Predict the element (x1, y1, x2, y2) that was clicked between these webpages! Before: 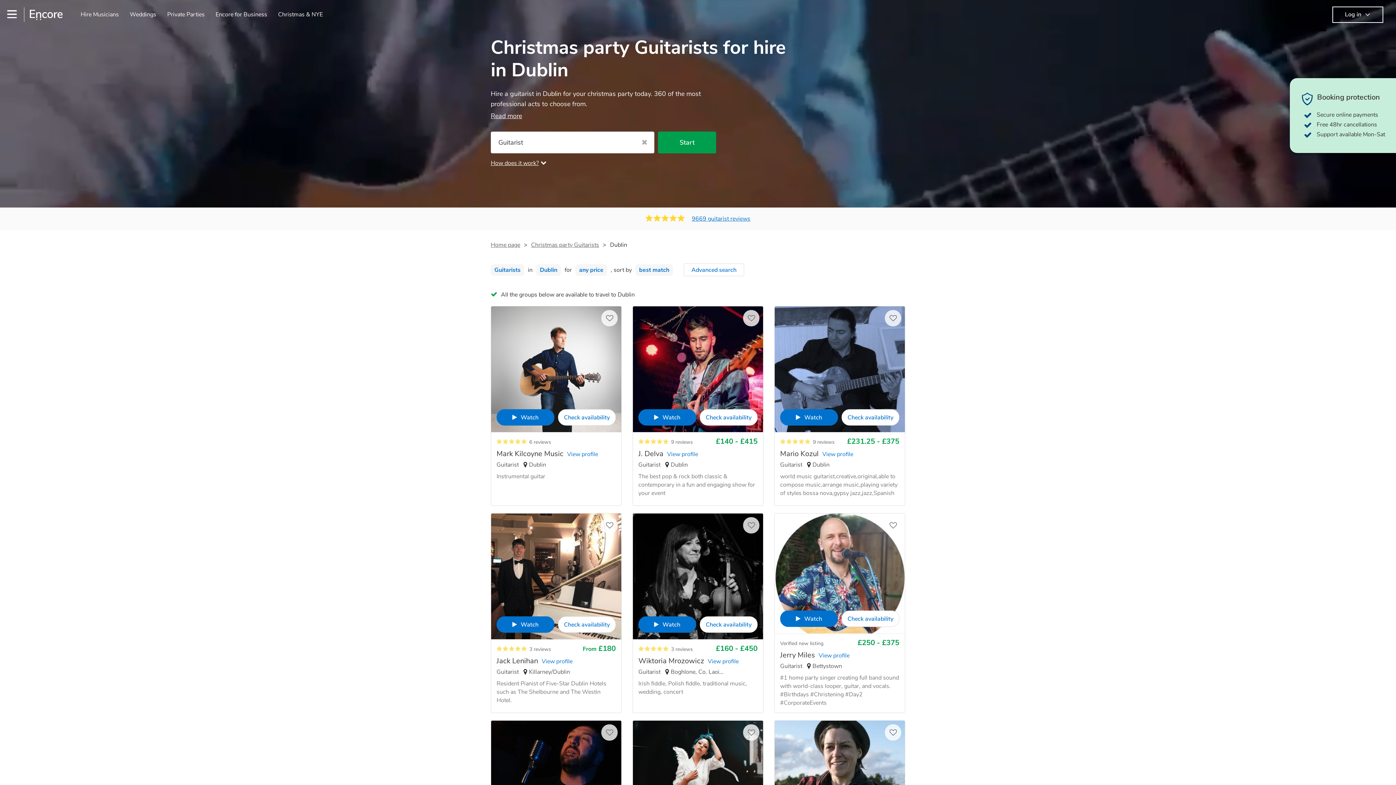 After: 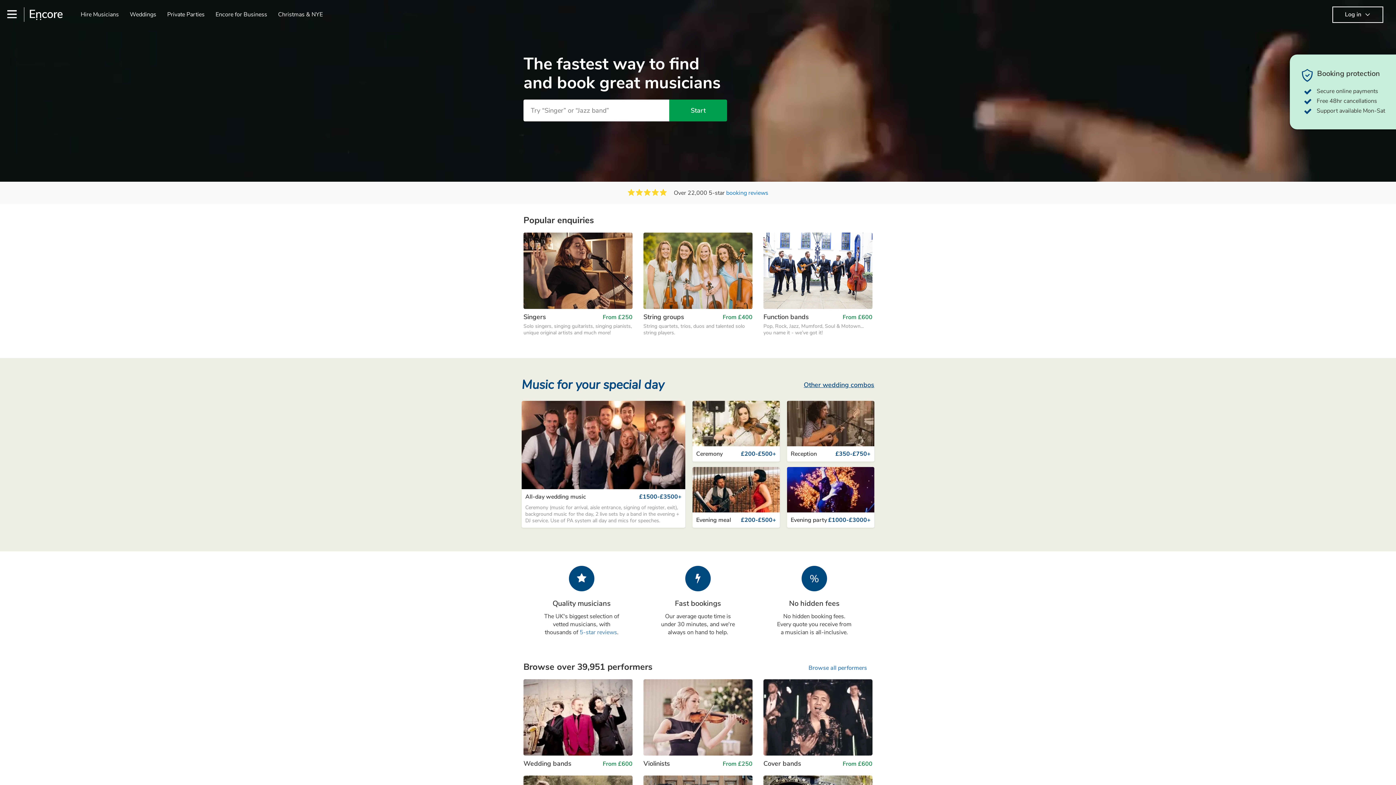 Action: label: Encore logo bbox: (29, 9, 62, 20)